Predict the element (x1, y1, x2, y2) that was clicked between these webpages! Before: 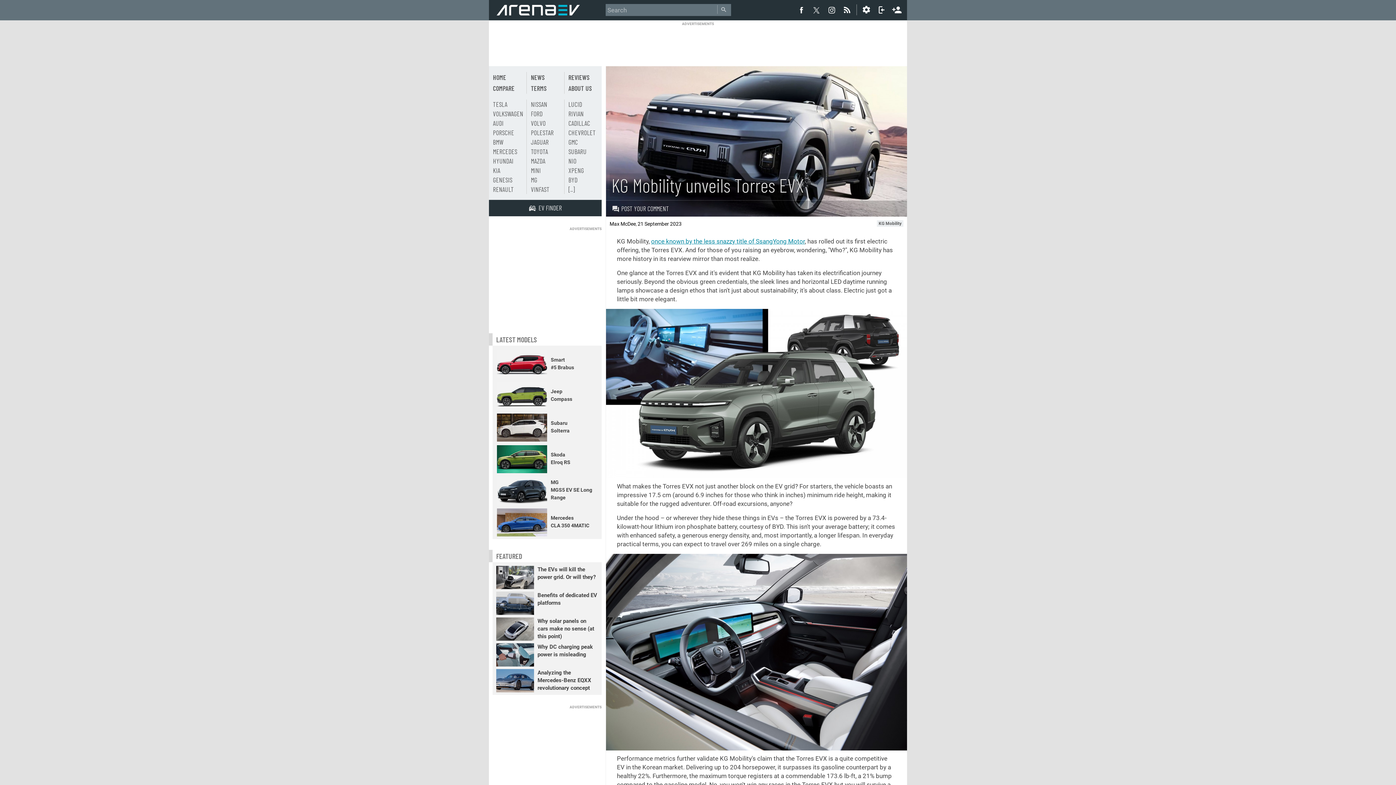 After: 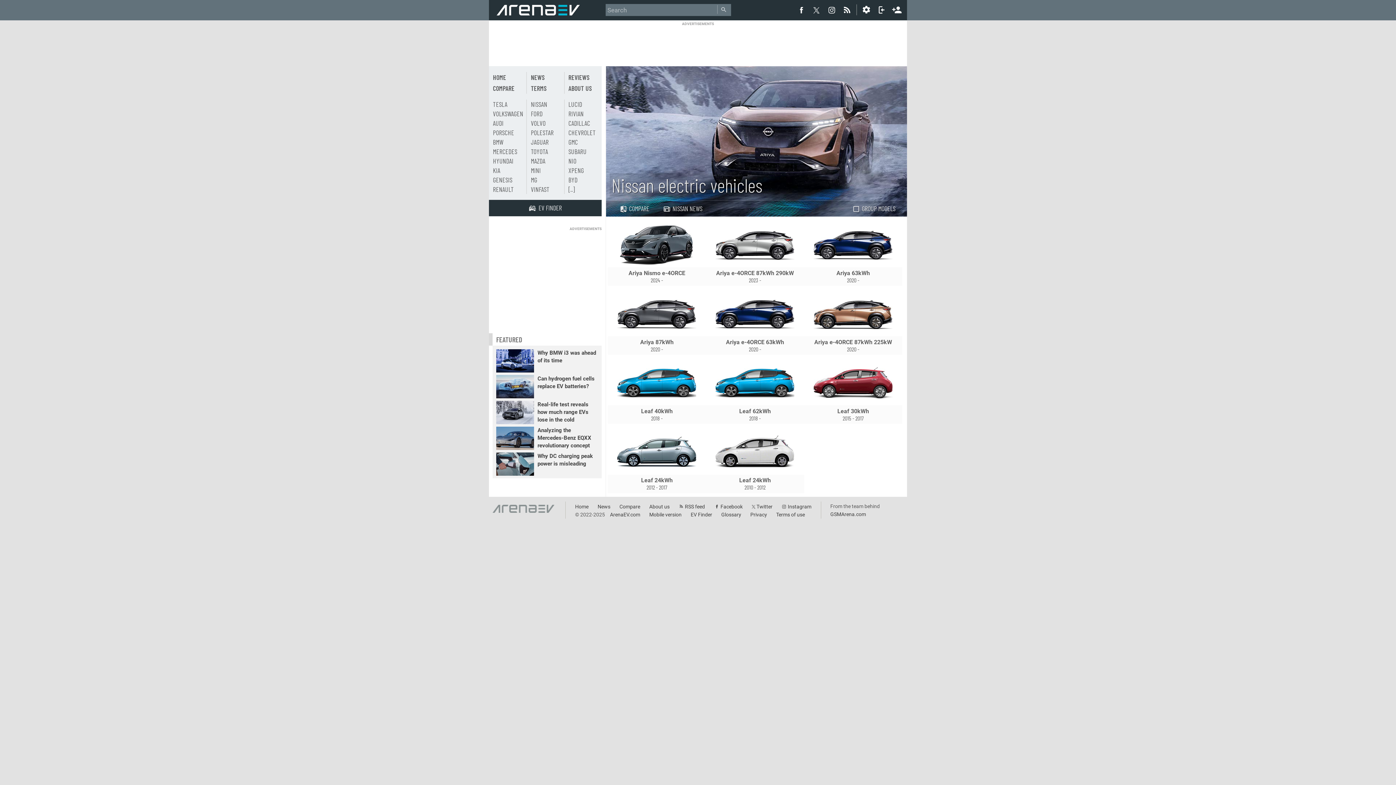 Action: label: NISSAN bbox: (527, 99, 564, 109)